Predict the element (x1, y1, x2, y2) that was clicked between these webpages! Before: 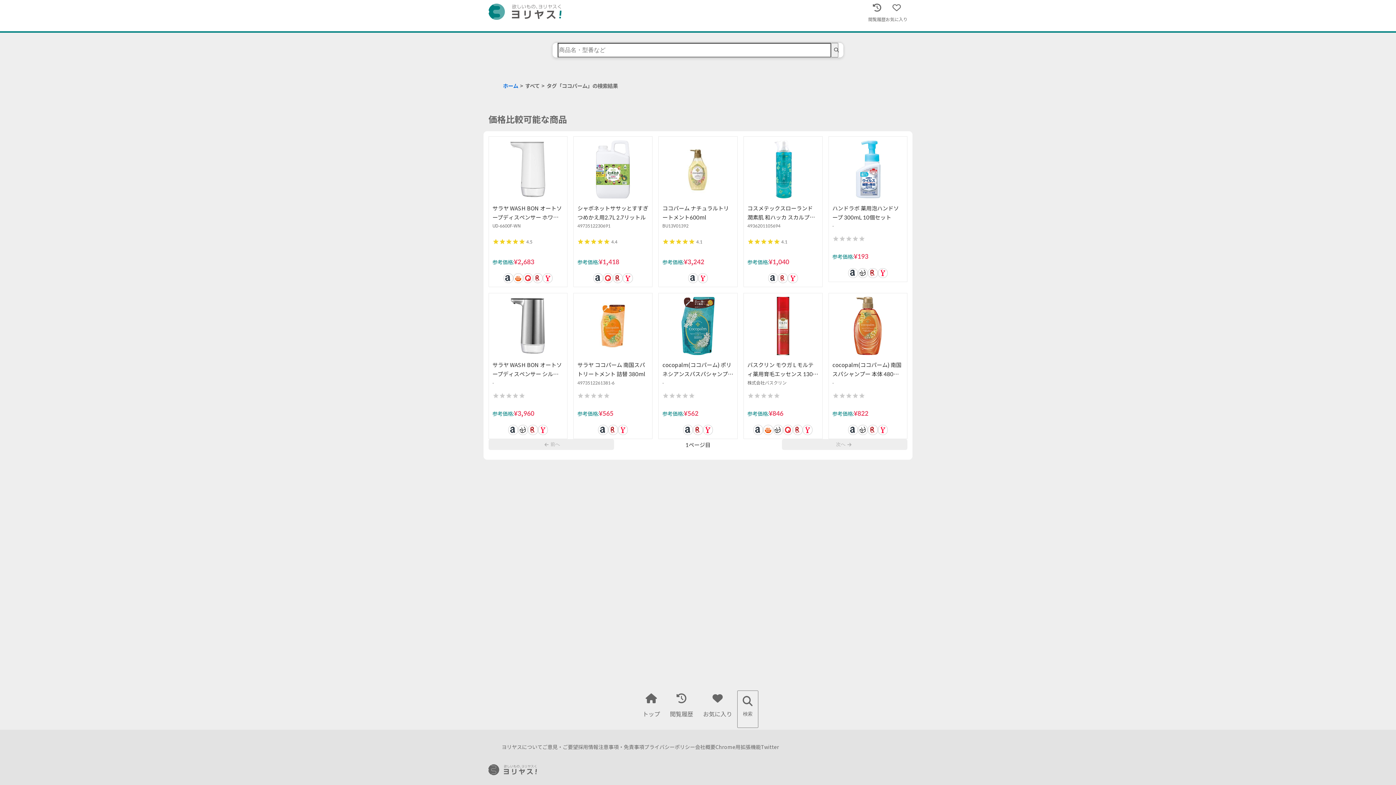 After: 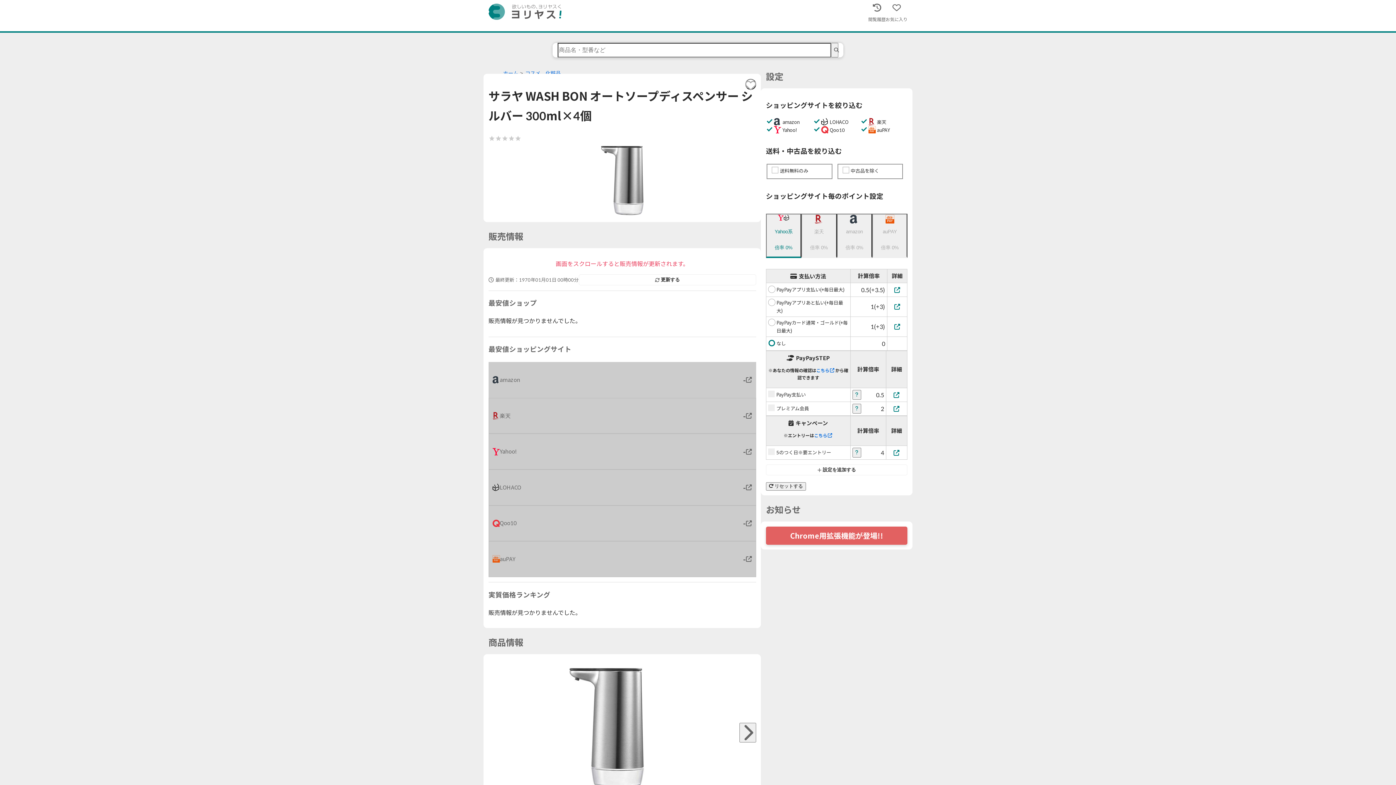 Action: label: サラヤ WASH BON オートソープディスペンサー シルバー 300ml×4個

-

参考価格:

¥3,960 bbox: (488, 293, 567, 439)